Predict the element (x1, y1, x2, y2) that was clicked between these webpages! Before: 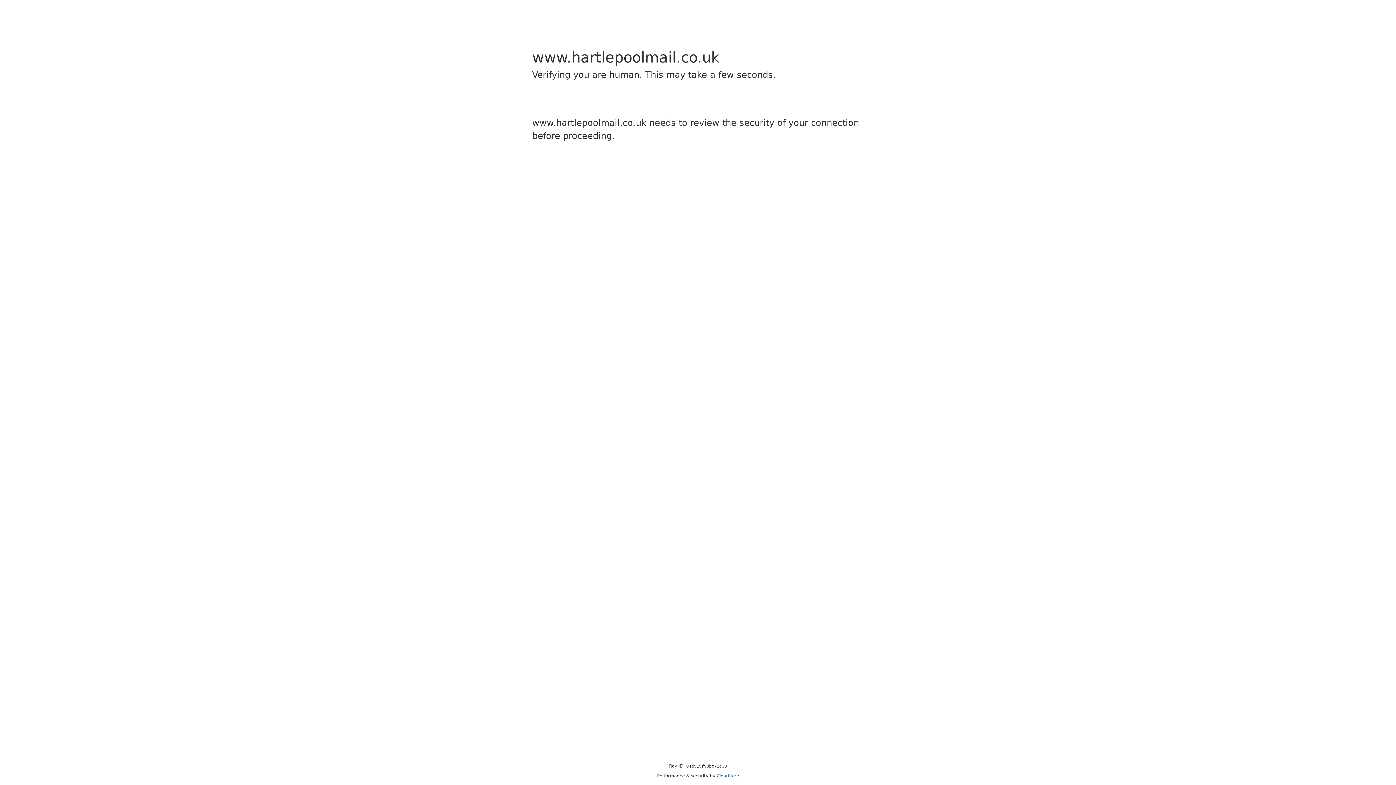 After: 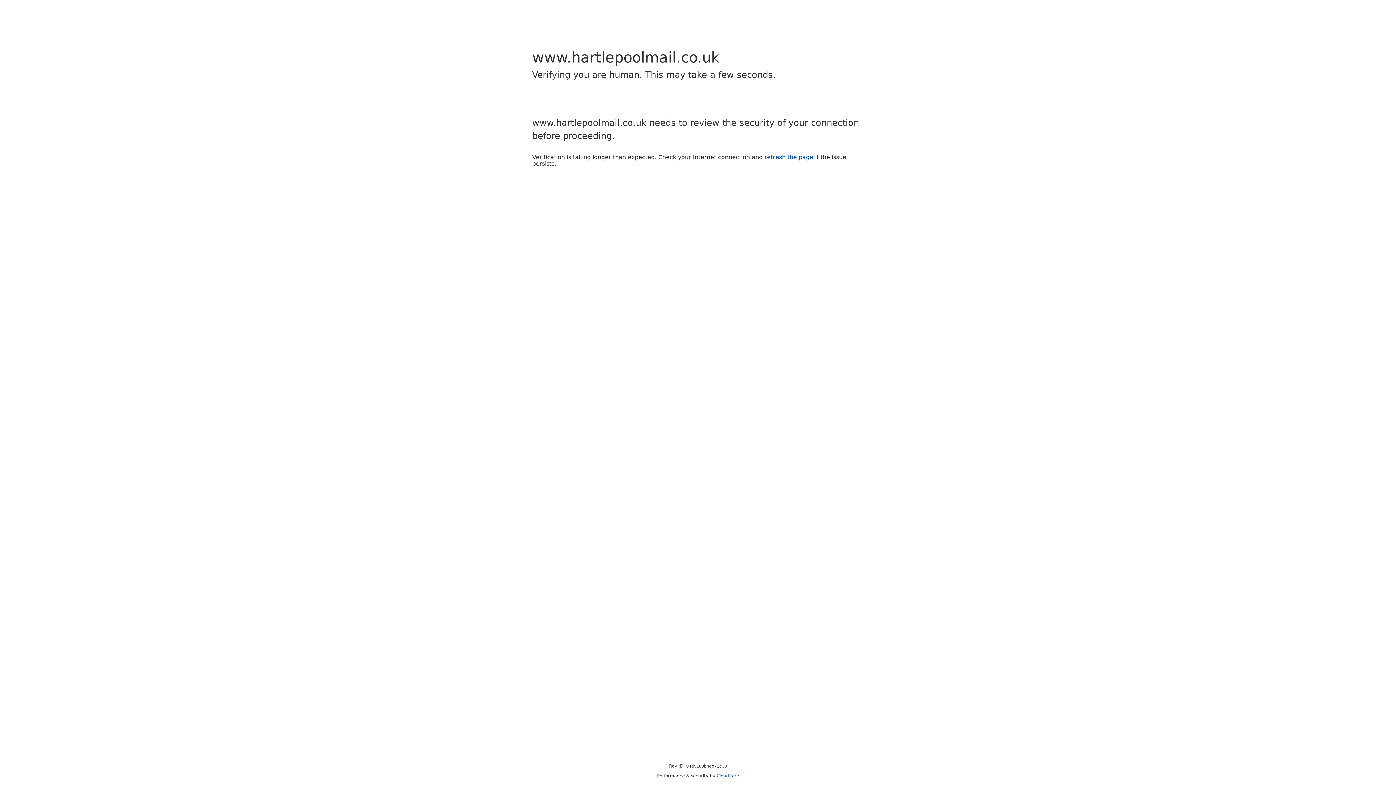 Action: bbox: (716, 773, 739, 778) label: Cloudflare